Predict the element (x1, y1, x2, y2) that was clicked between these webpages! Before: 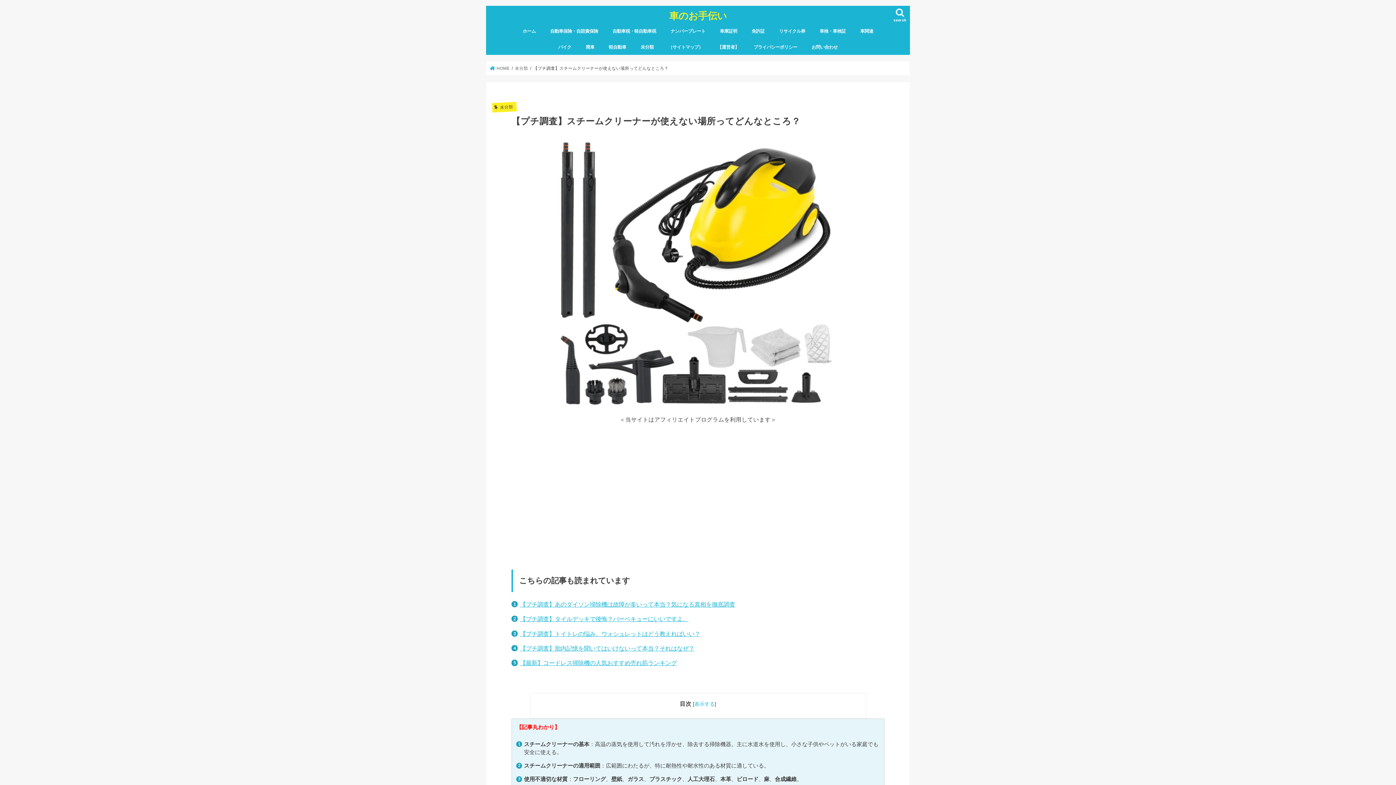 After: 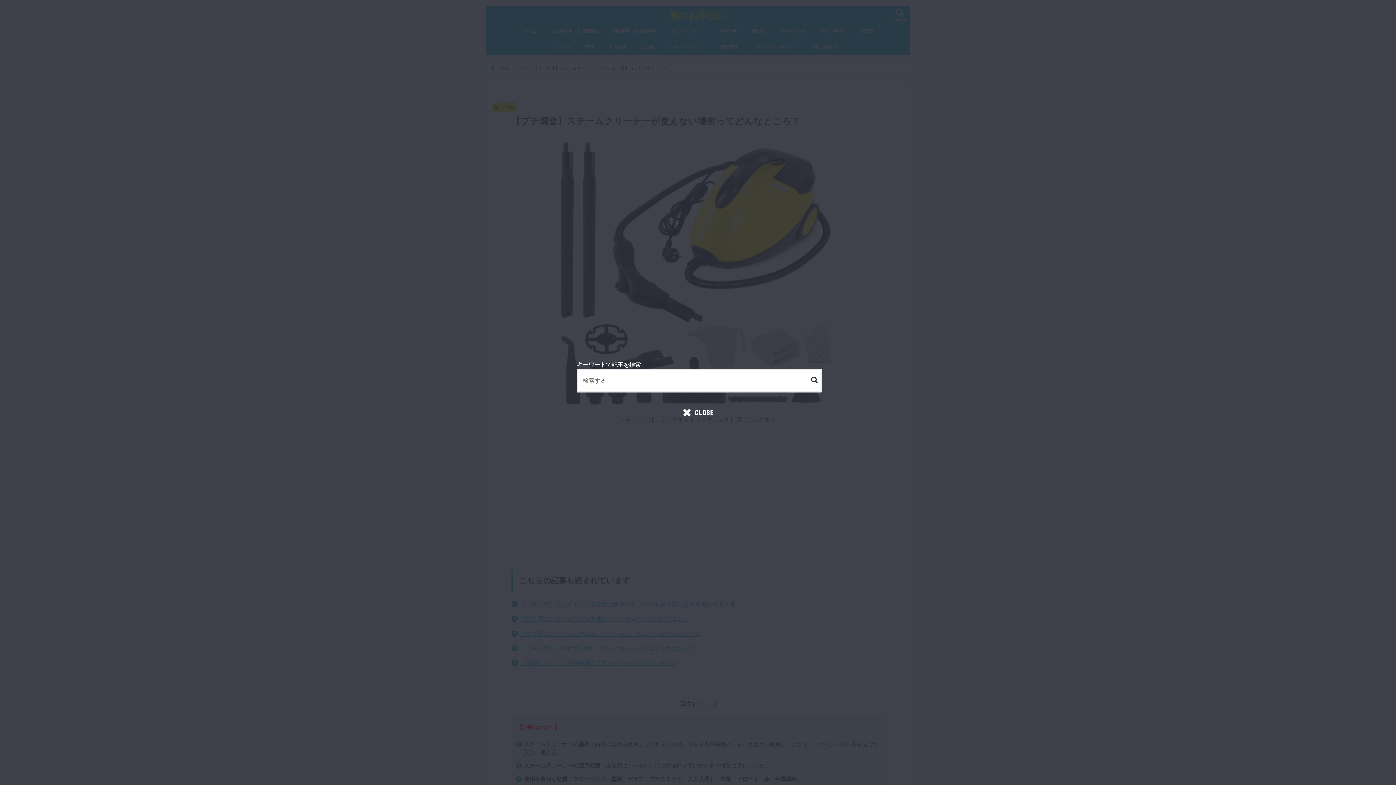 Action: label: search bbox: (890, 5, 910, 27)